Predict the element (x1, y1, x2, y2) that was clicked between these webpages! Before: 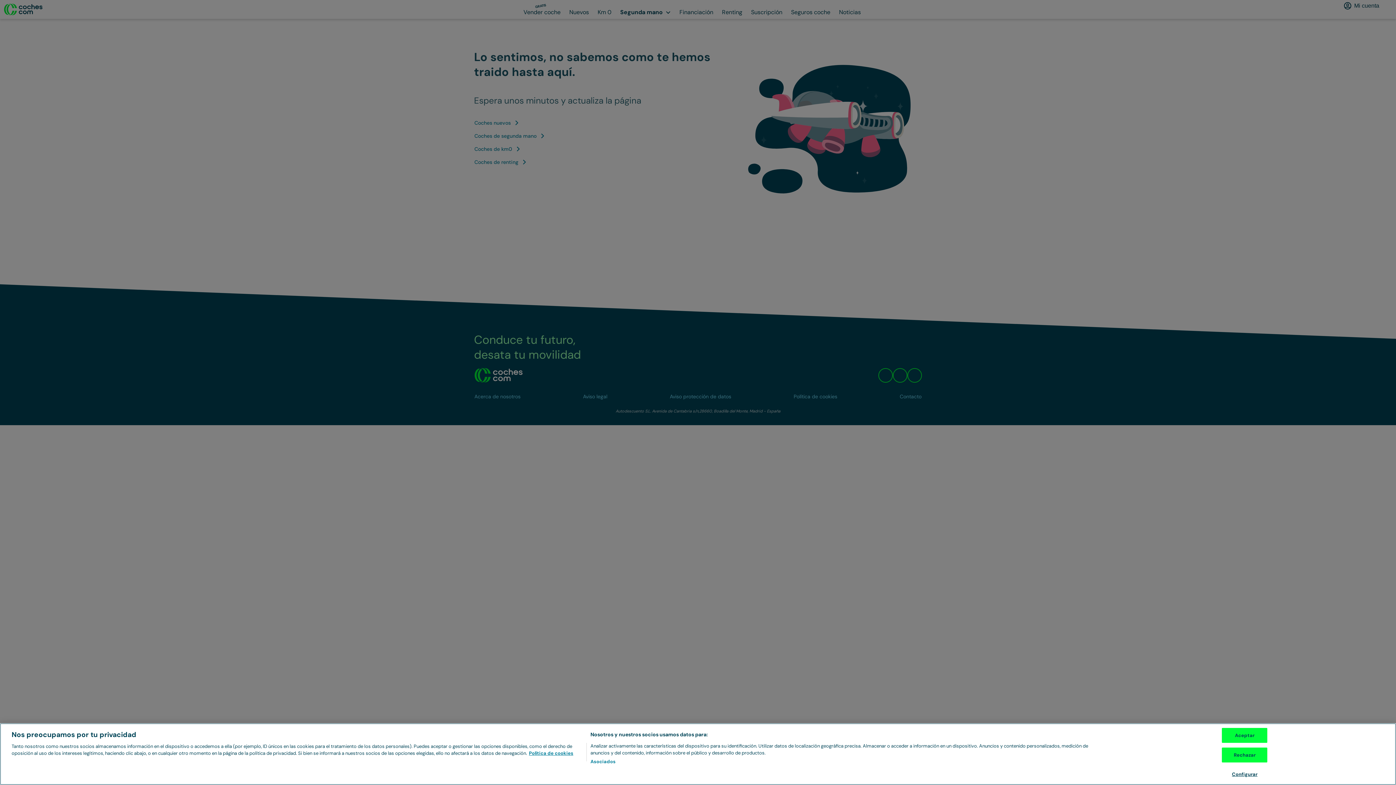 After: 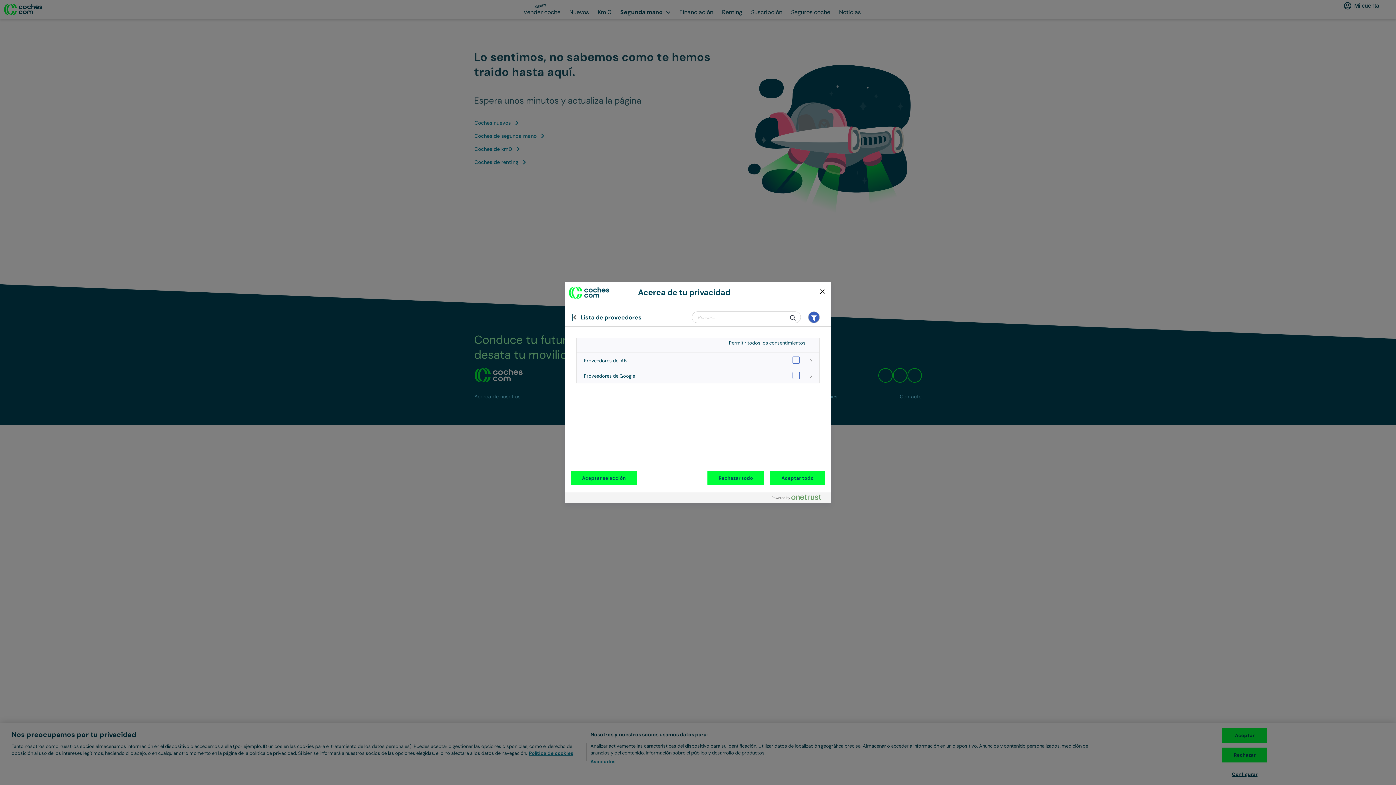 Action: label: Asociados bbox: (590, 758, 615, 765)